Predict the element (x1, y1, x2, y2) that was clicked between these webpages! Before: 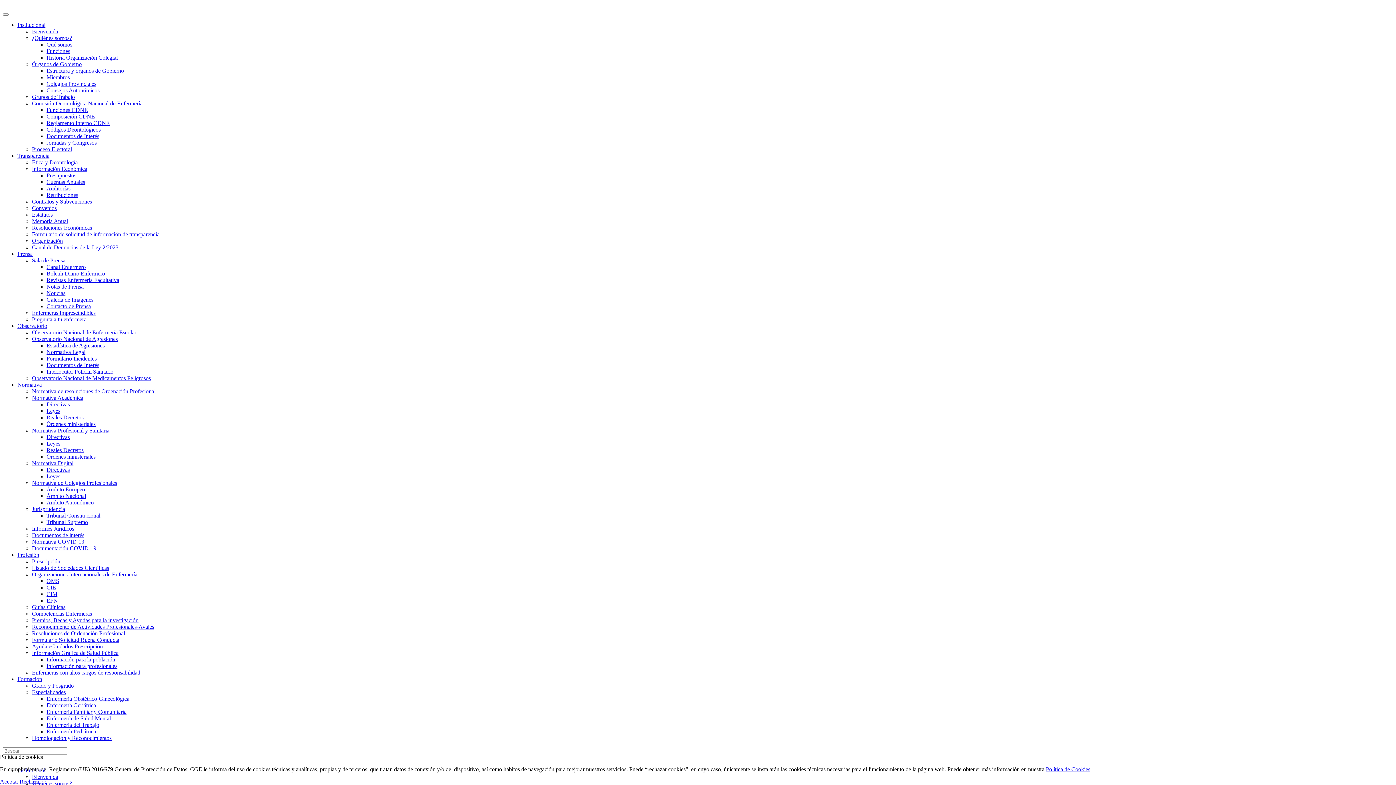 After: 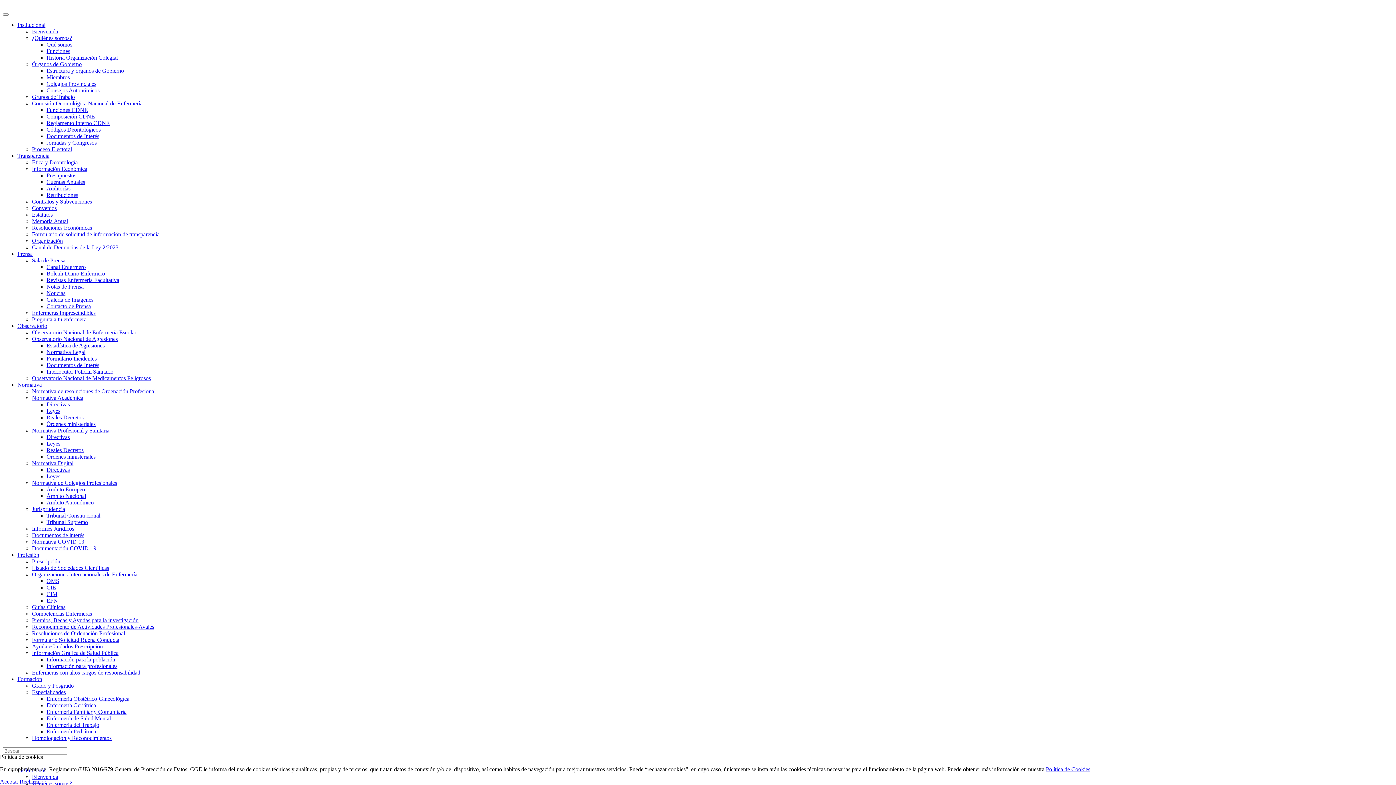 Action: bbox: (46, 270, 105, 276) label: Boletín Diario Enfermero